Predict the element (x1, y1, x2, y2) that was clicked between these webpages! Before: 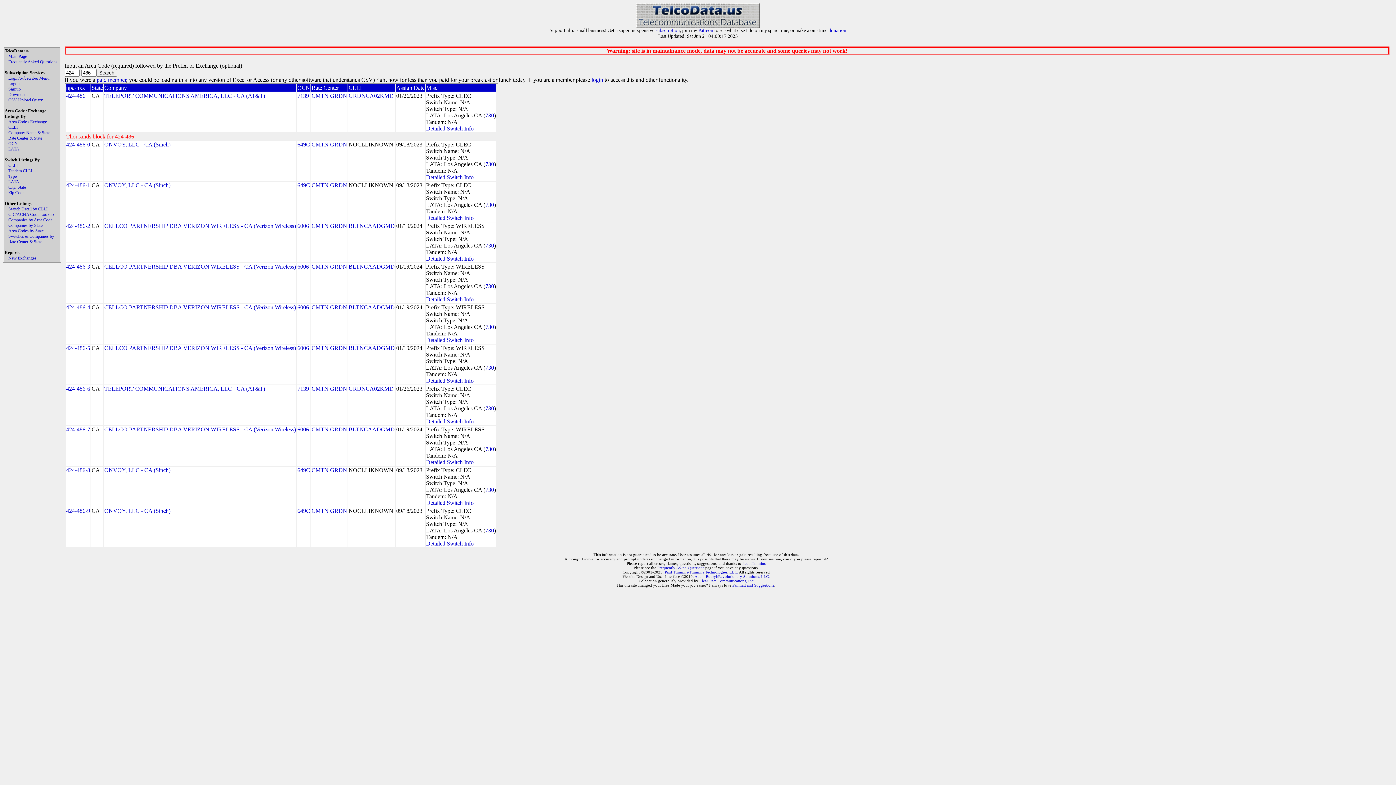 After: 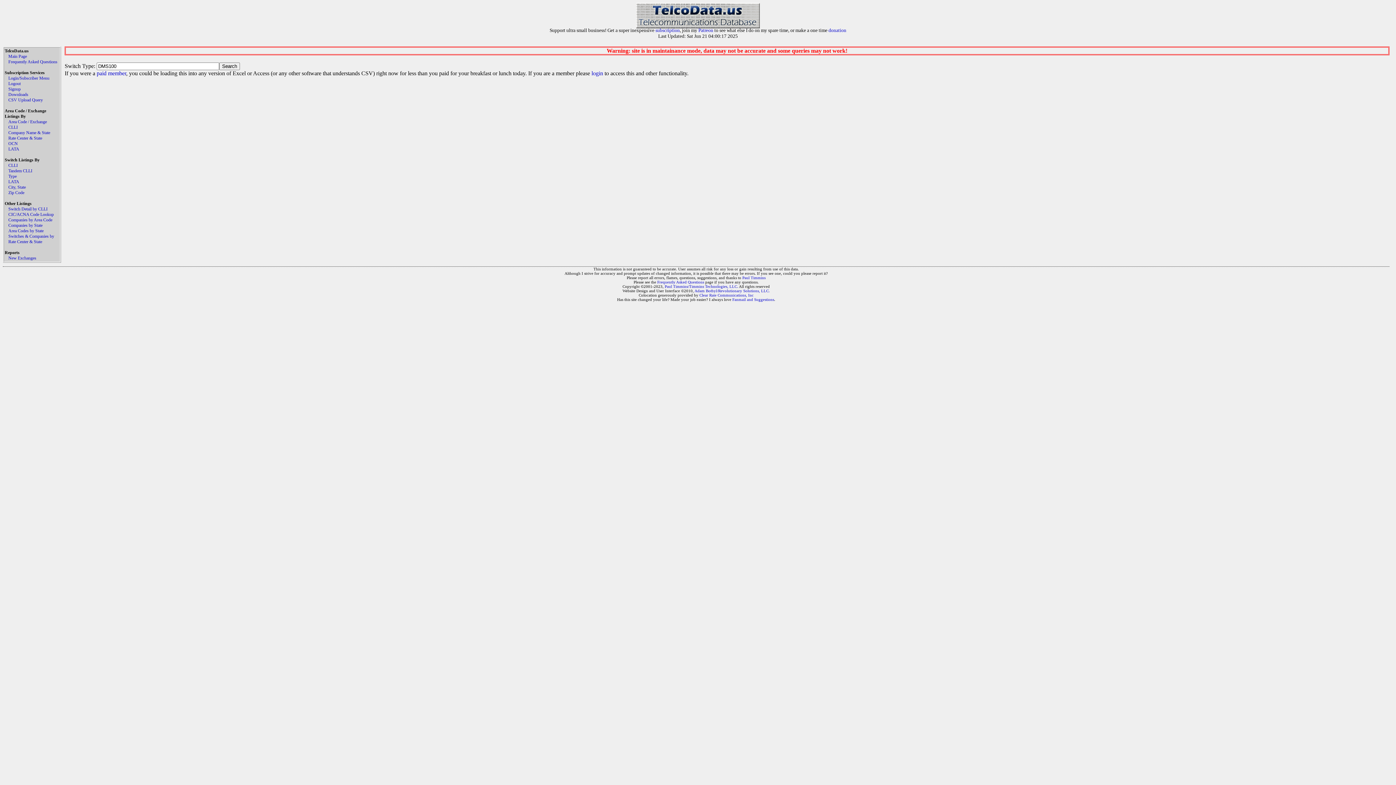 Action: bbox: (8, 173, 16, 178) label: Type